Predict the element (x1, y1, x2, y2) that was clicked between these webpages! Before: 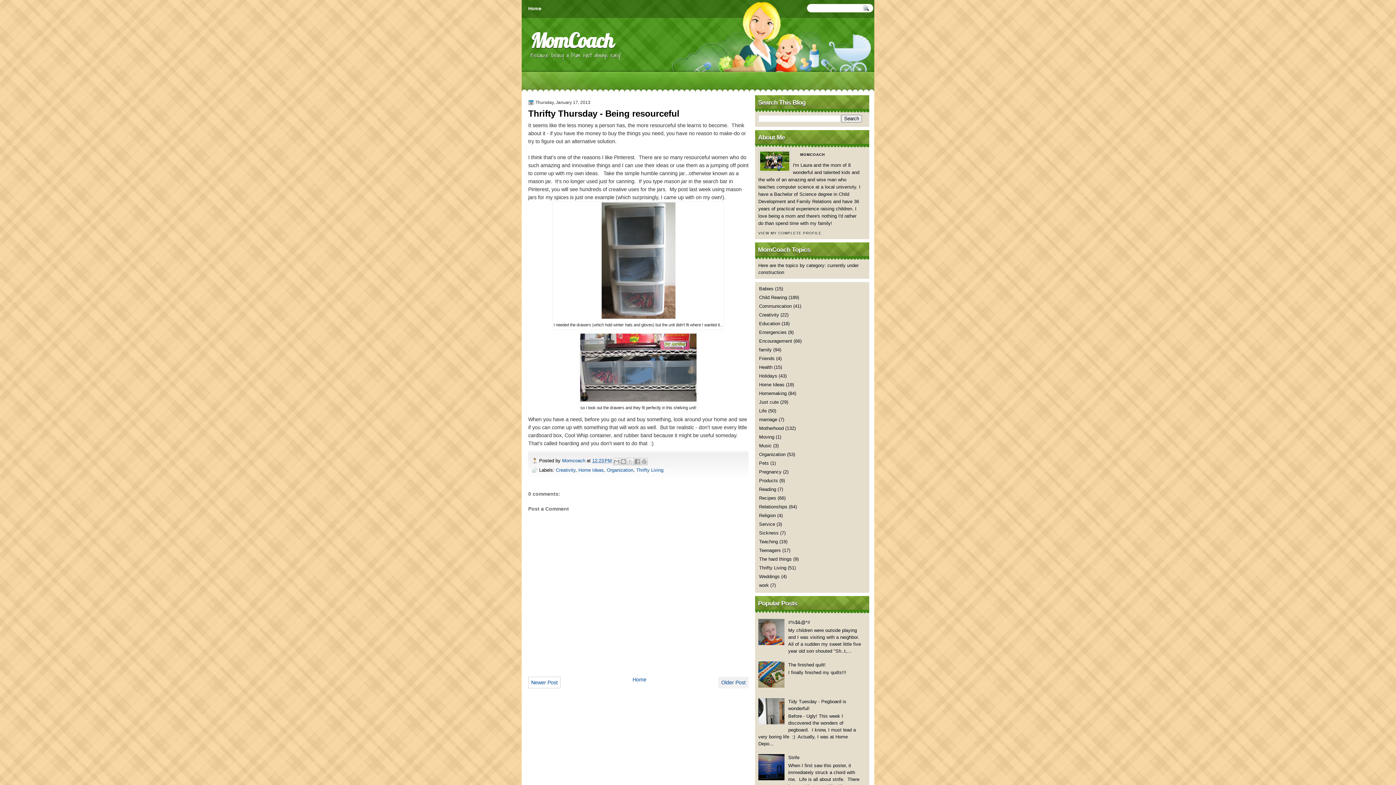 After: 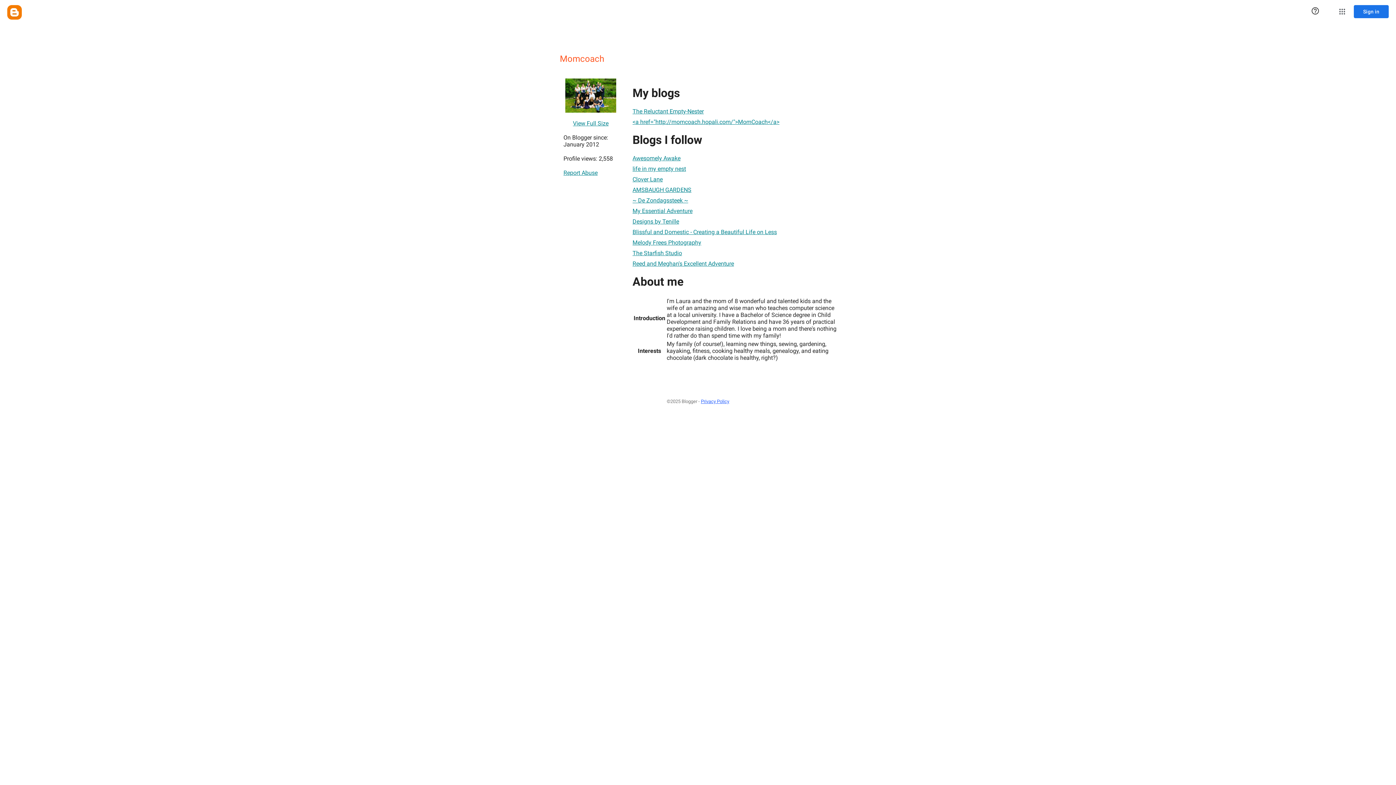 Action: bbox: (562, 458, 586, 463) label: Momcoach 